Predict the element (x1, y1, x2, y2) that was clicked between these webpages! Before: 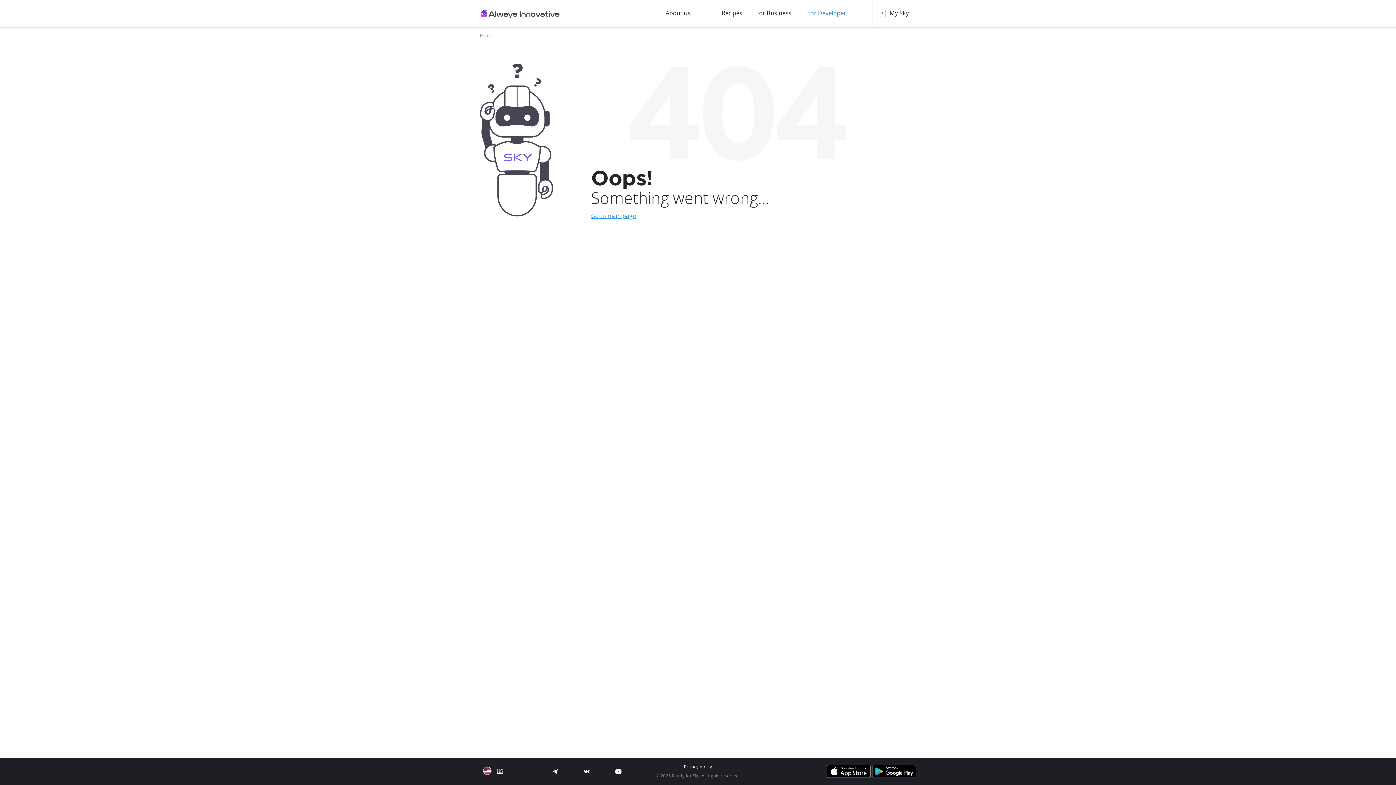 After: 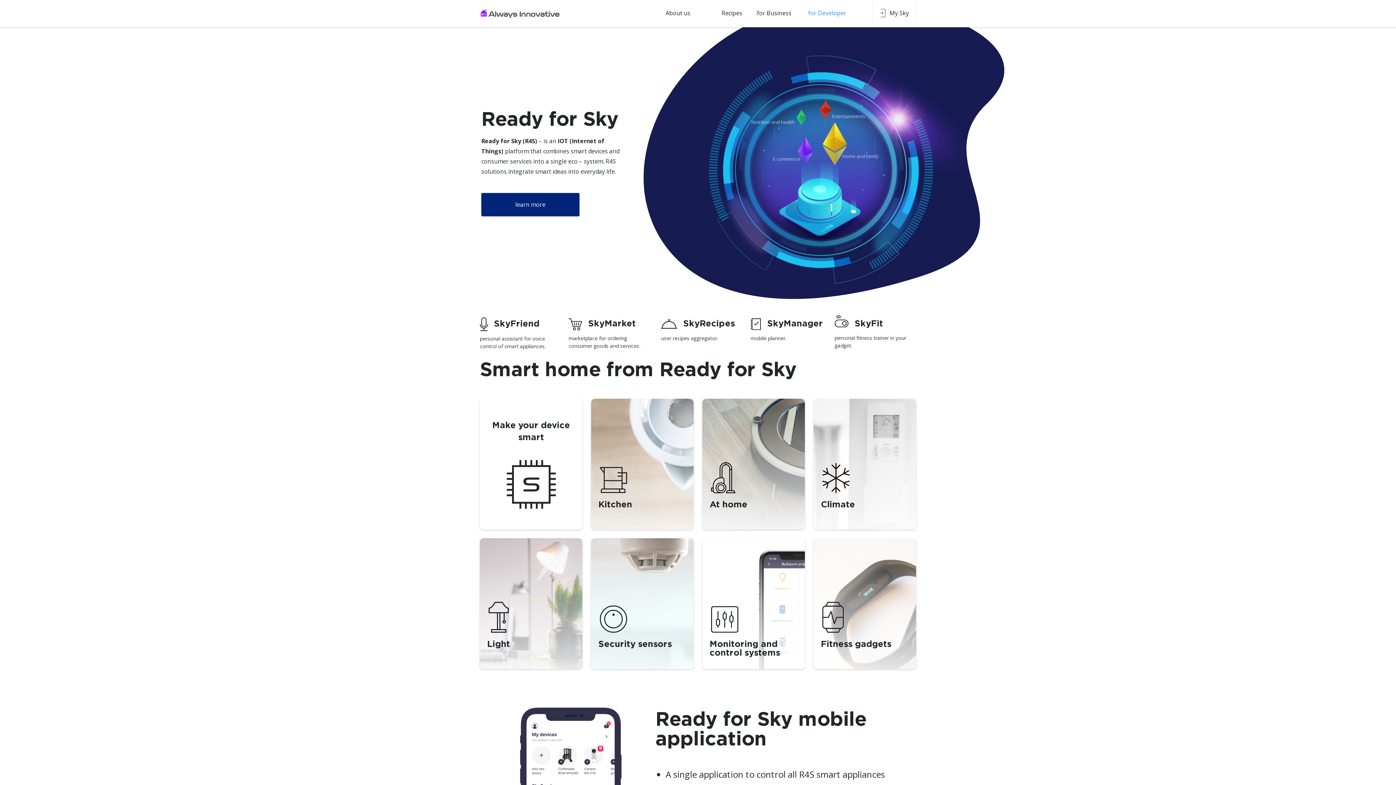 Action: bbox: (480, 32, 494, 38) label: Home